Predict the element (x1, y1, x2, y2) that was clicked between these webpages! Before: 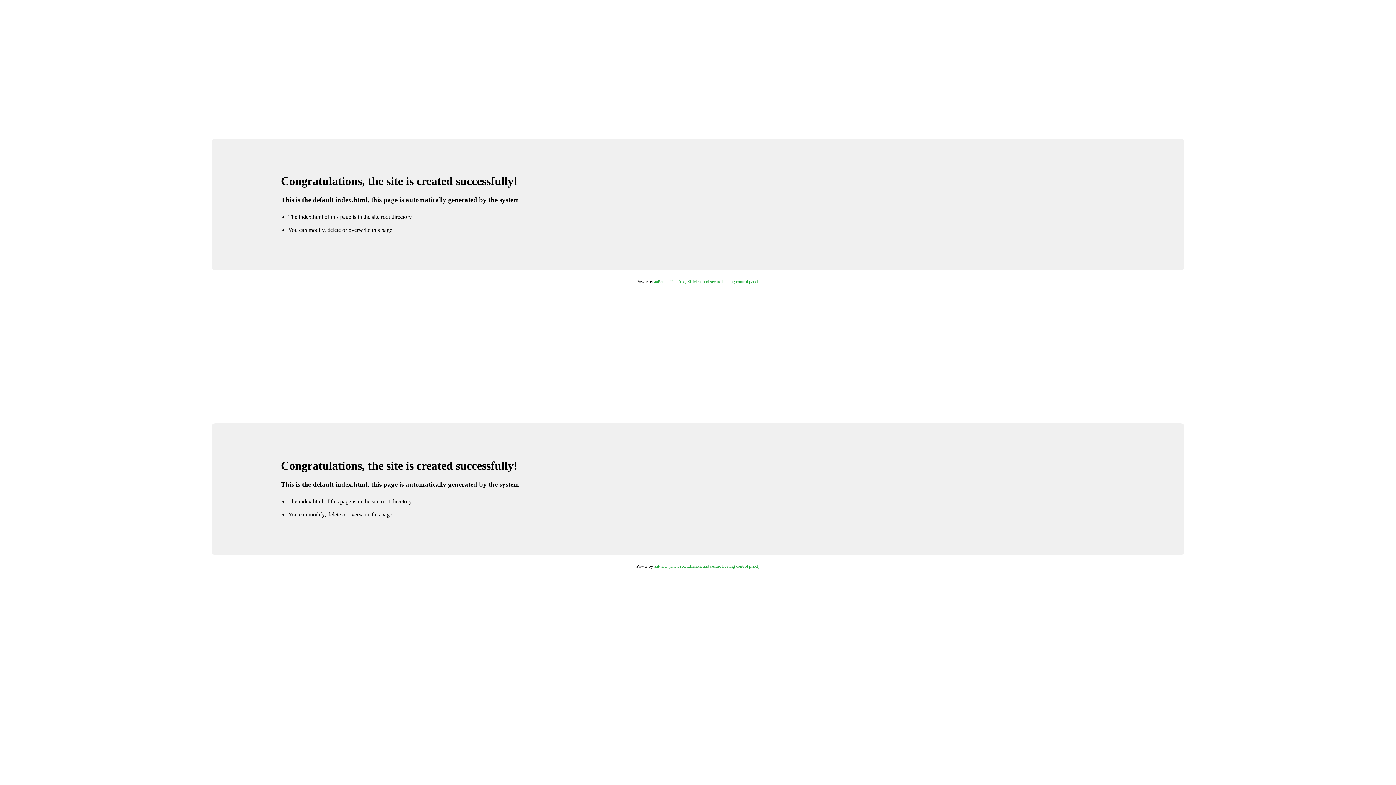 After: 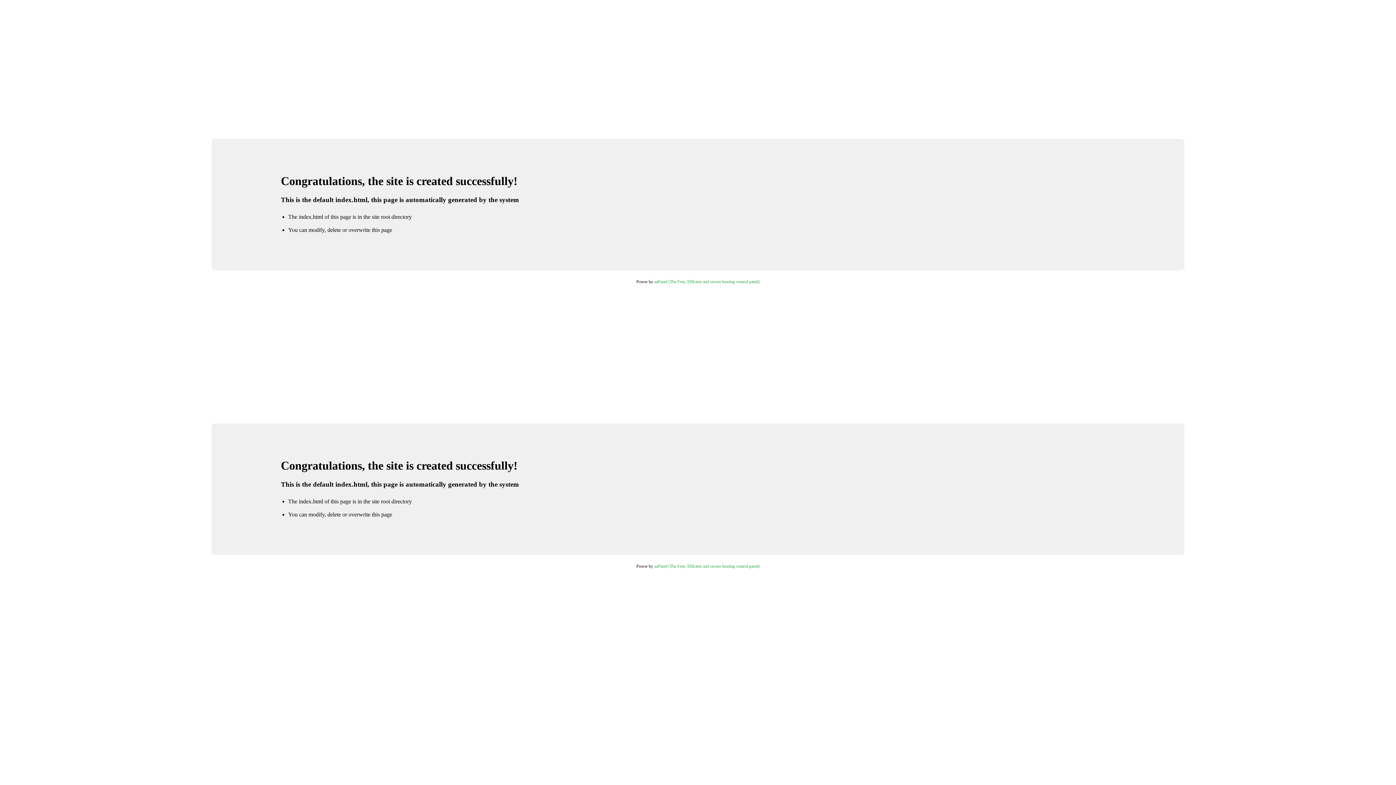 Action: label: aaPanel (The Free, Efficient and secure hosting control panel) bbox: (654, 563, 759, 569)